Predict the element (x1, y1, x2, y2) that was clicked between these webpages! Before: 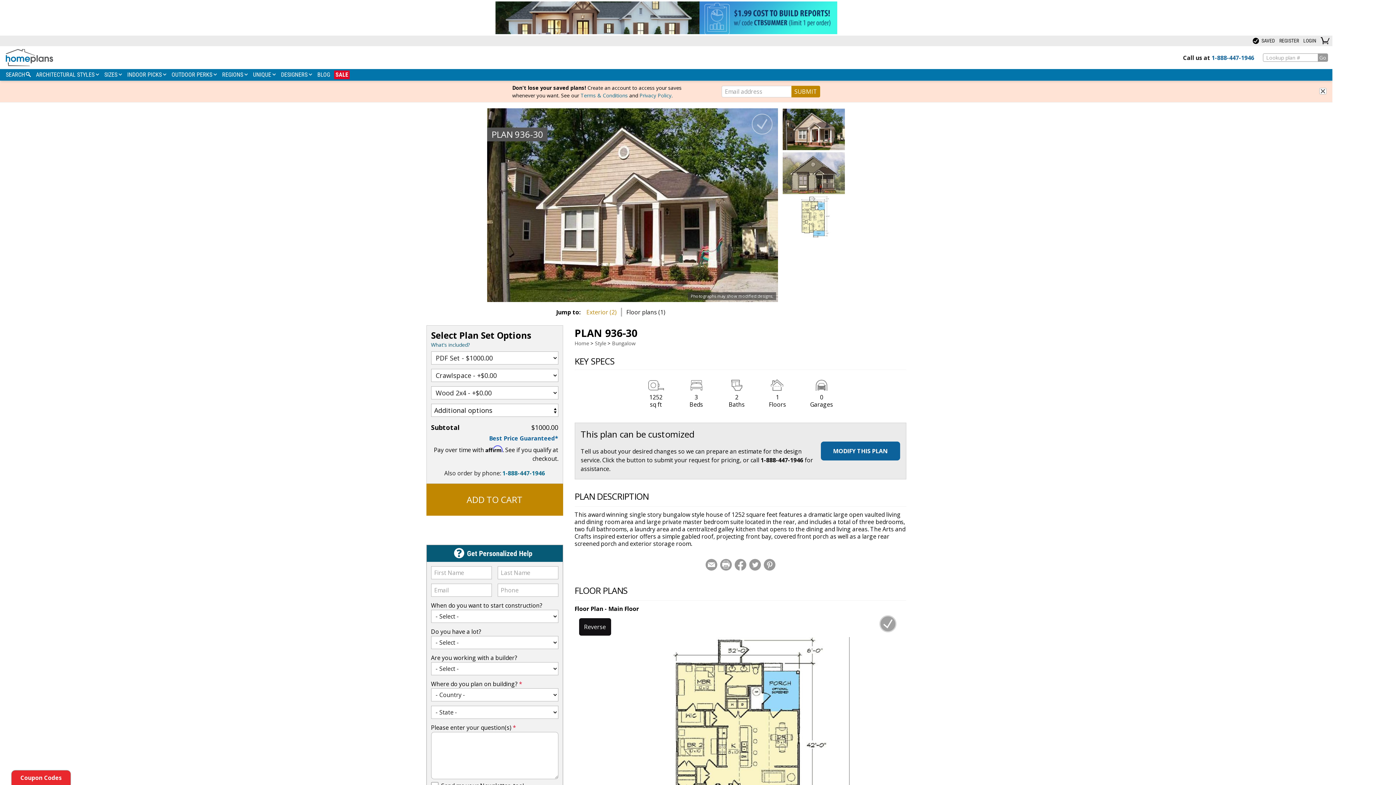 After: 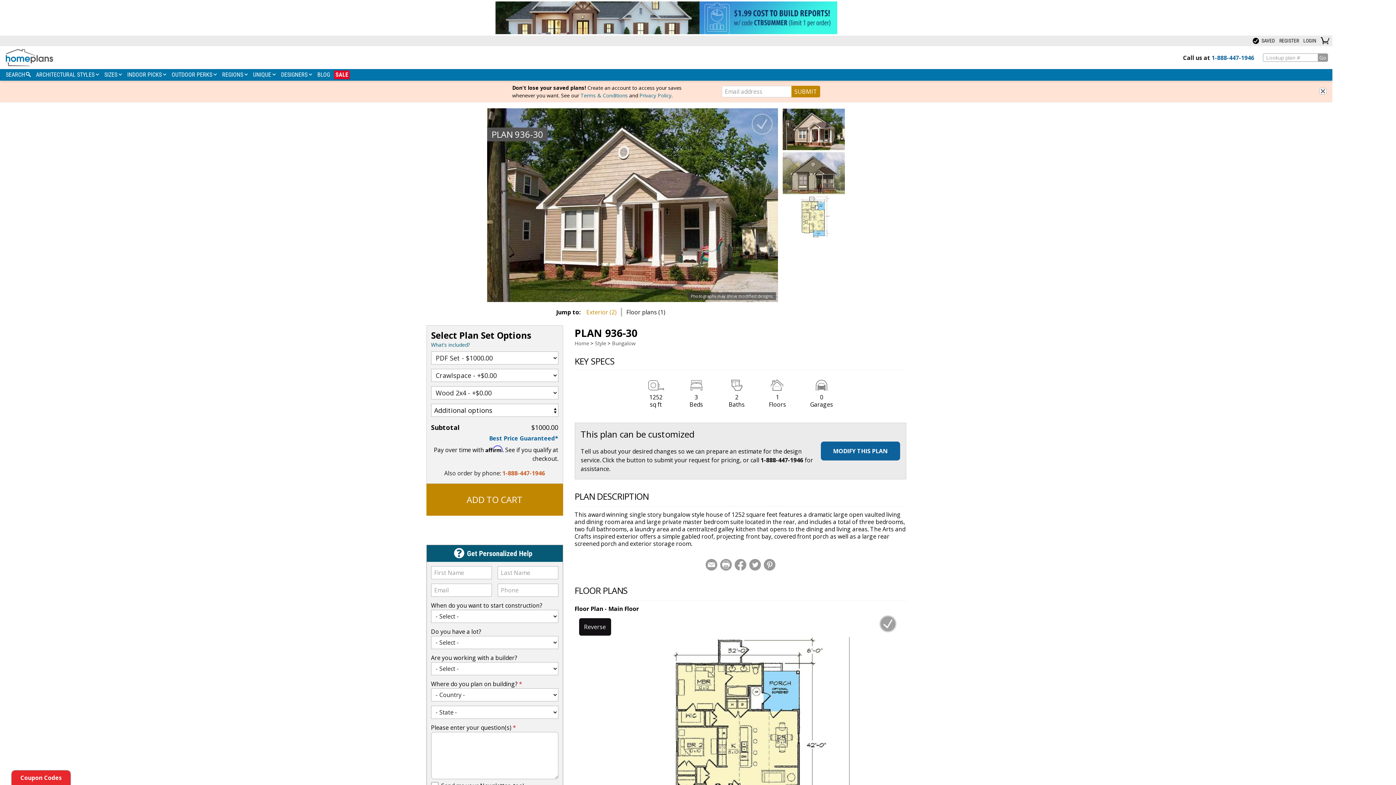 Action: bbox: (502, 469, 545, 477) label: 1-888-447-1946